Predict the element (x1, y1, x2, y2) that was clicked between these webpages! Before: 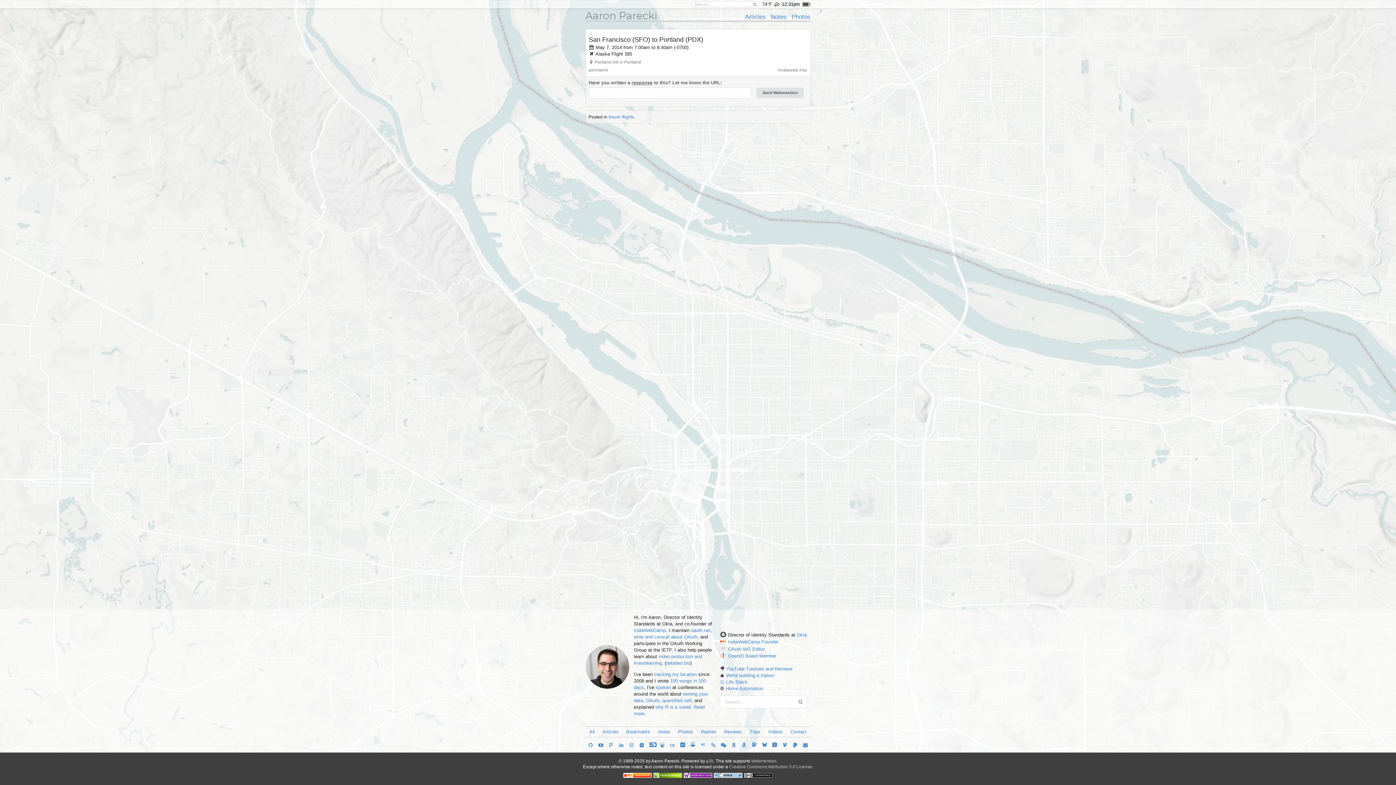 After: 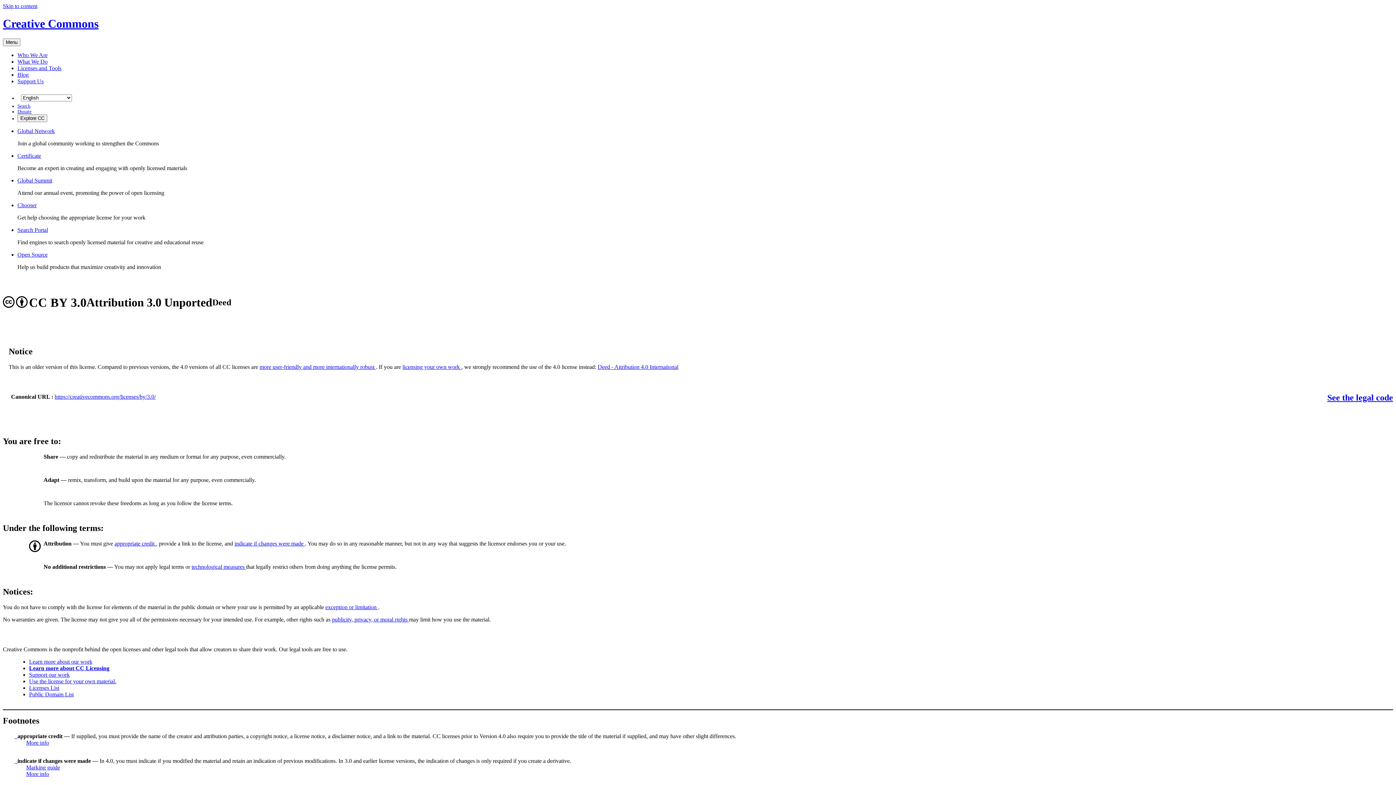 Action: bbox: (744, 774, 773, 779)